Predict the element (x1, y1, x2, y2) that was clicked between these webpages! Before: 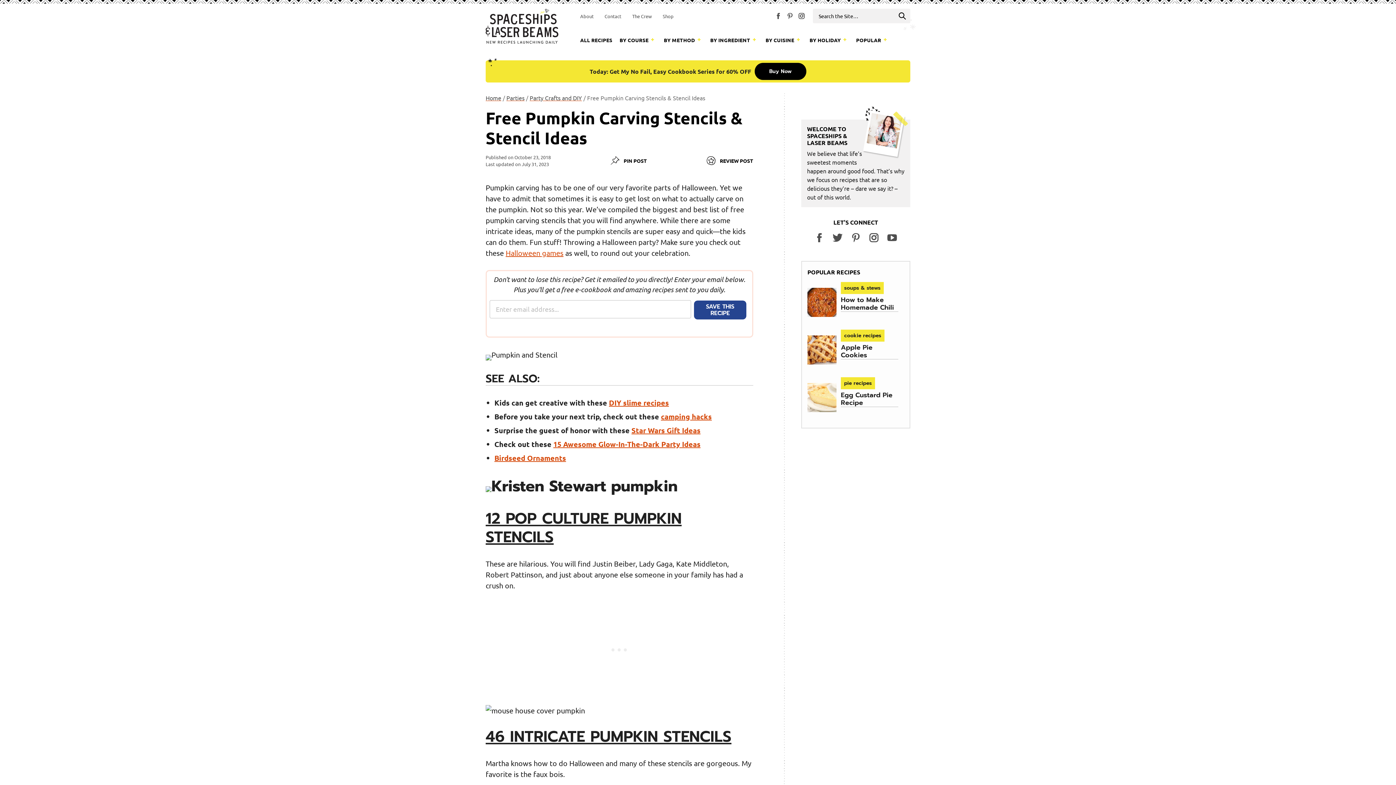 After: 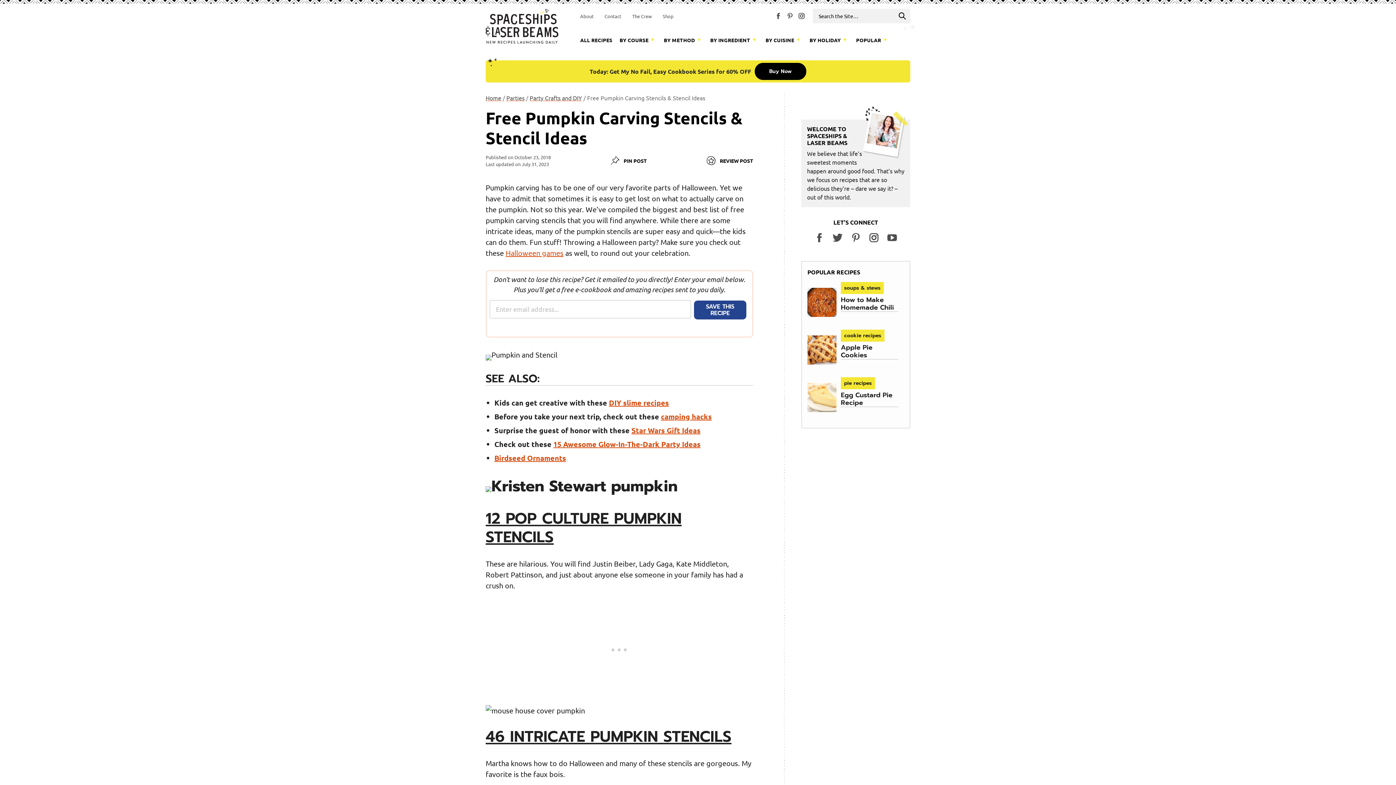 Action: bbox: (754, 62, 806, 80) label: Buy Now